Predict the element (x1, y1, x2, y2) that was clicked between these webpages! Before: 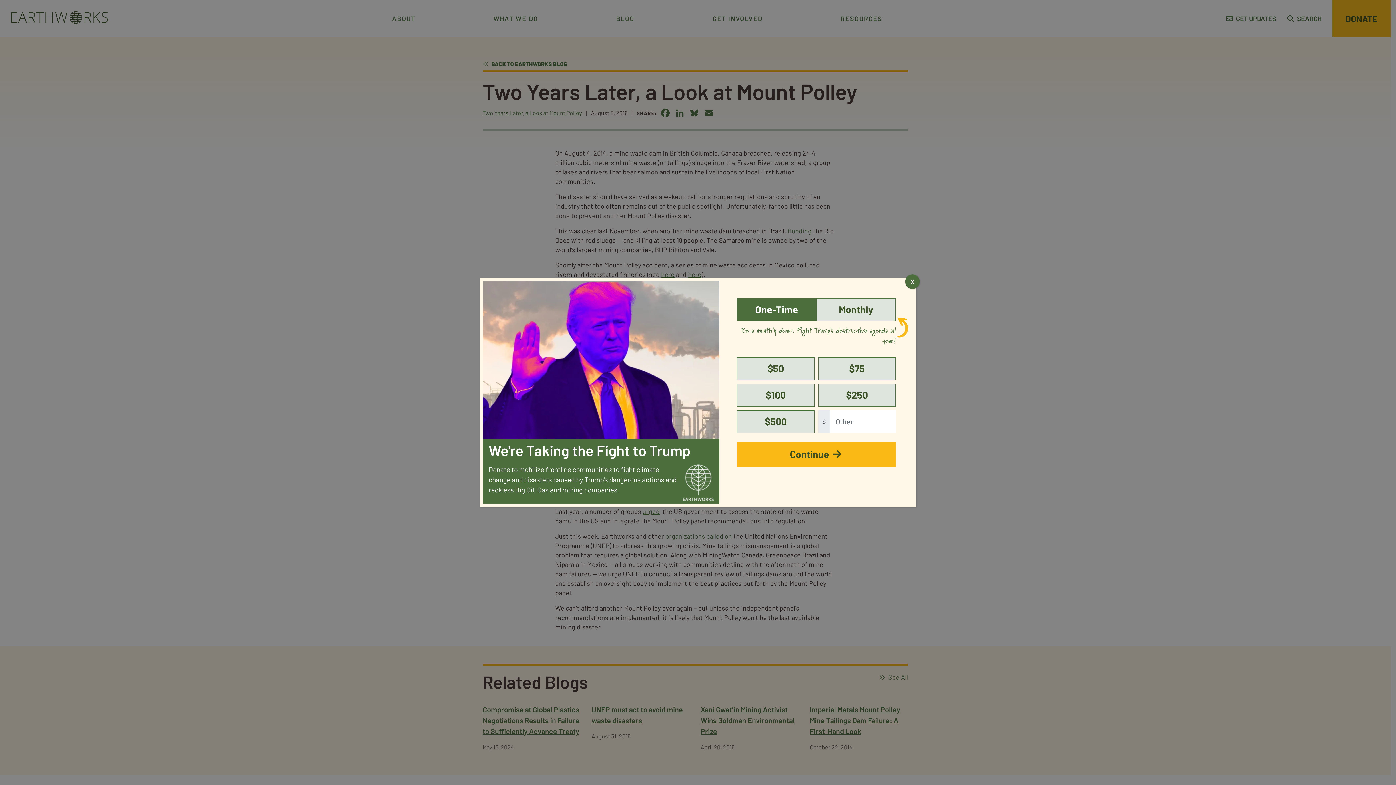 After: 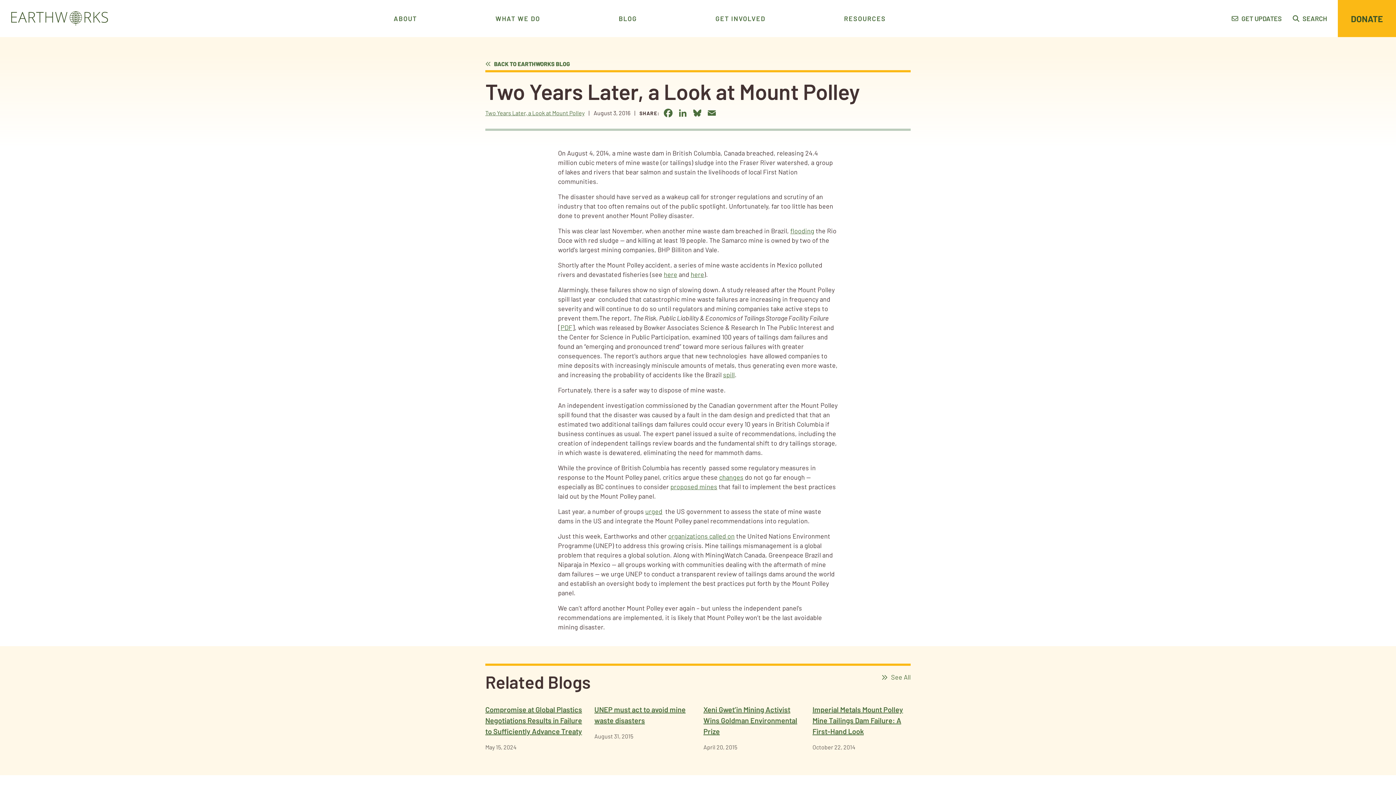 Action: label: Close bbox: (905, 274, 920, 289)